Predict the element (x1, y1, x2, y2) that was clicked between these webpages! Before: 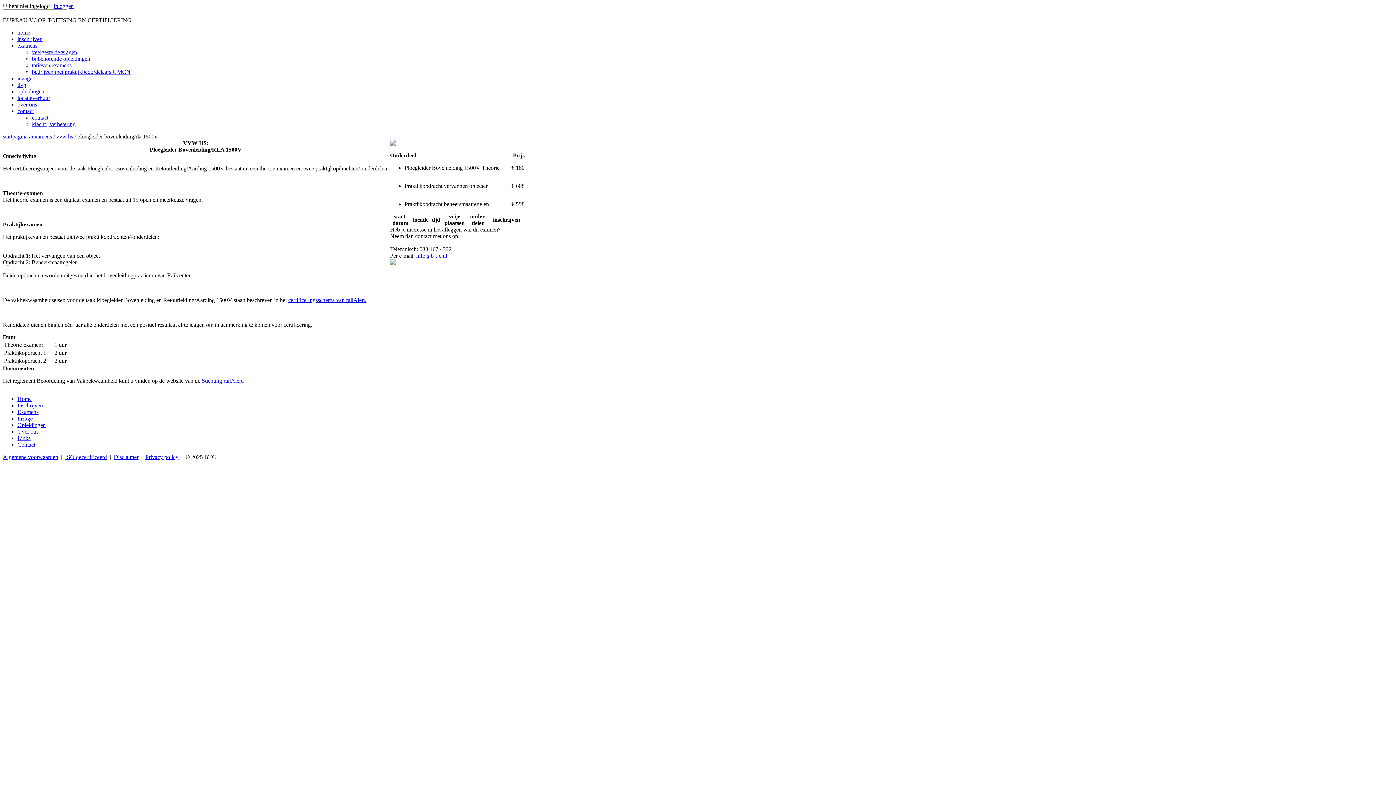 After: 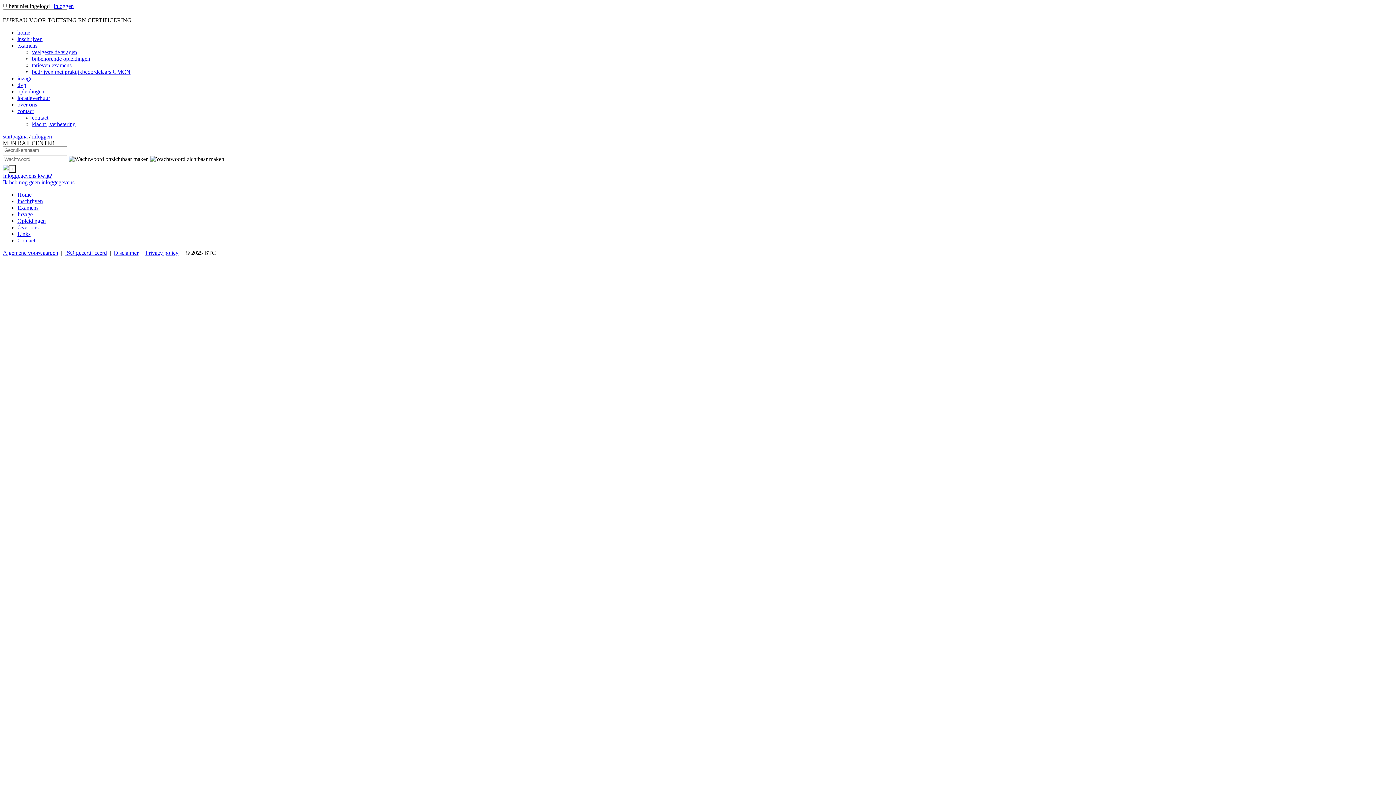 Action: bbox: (53, 2, 73, 9) label: inloggen